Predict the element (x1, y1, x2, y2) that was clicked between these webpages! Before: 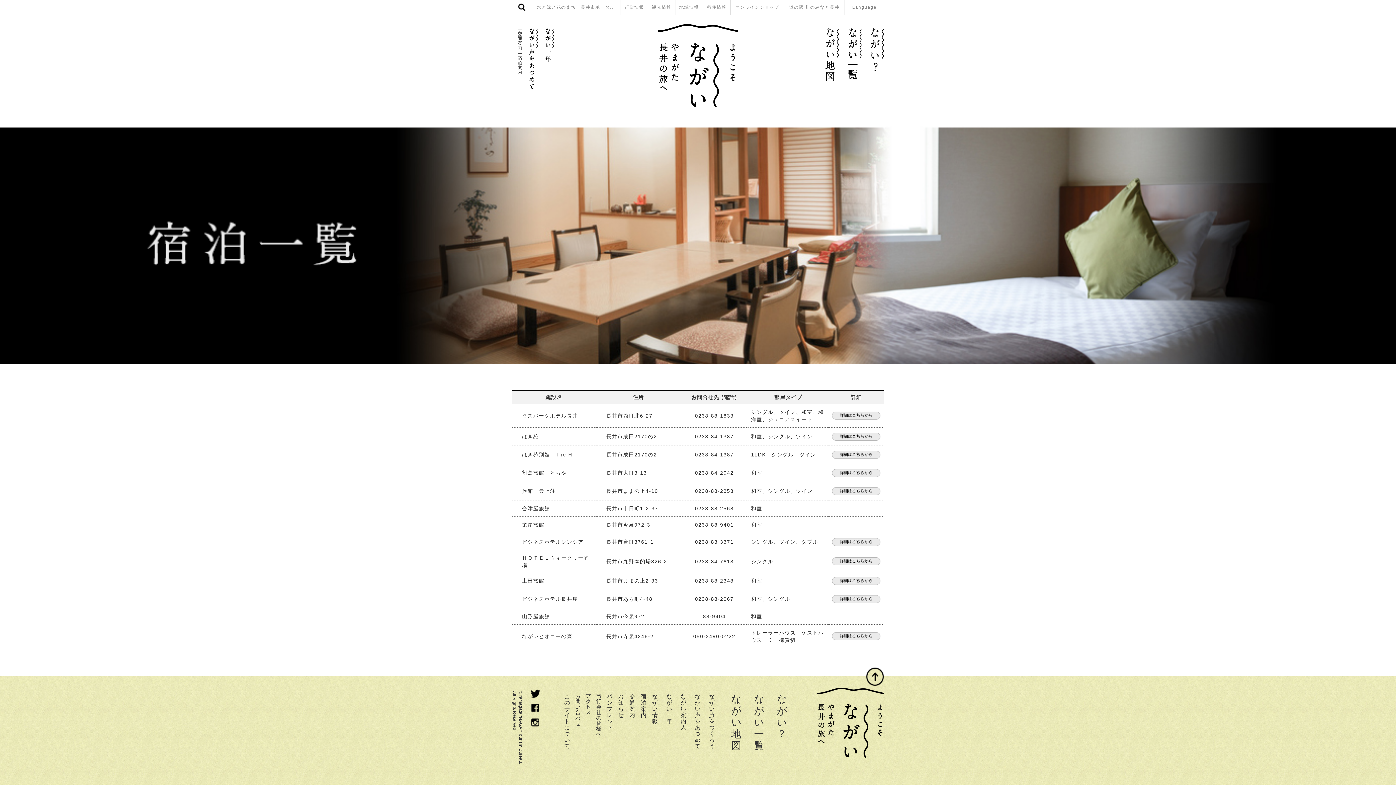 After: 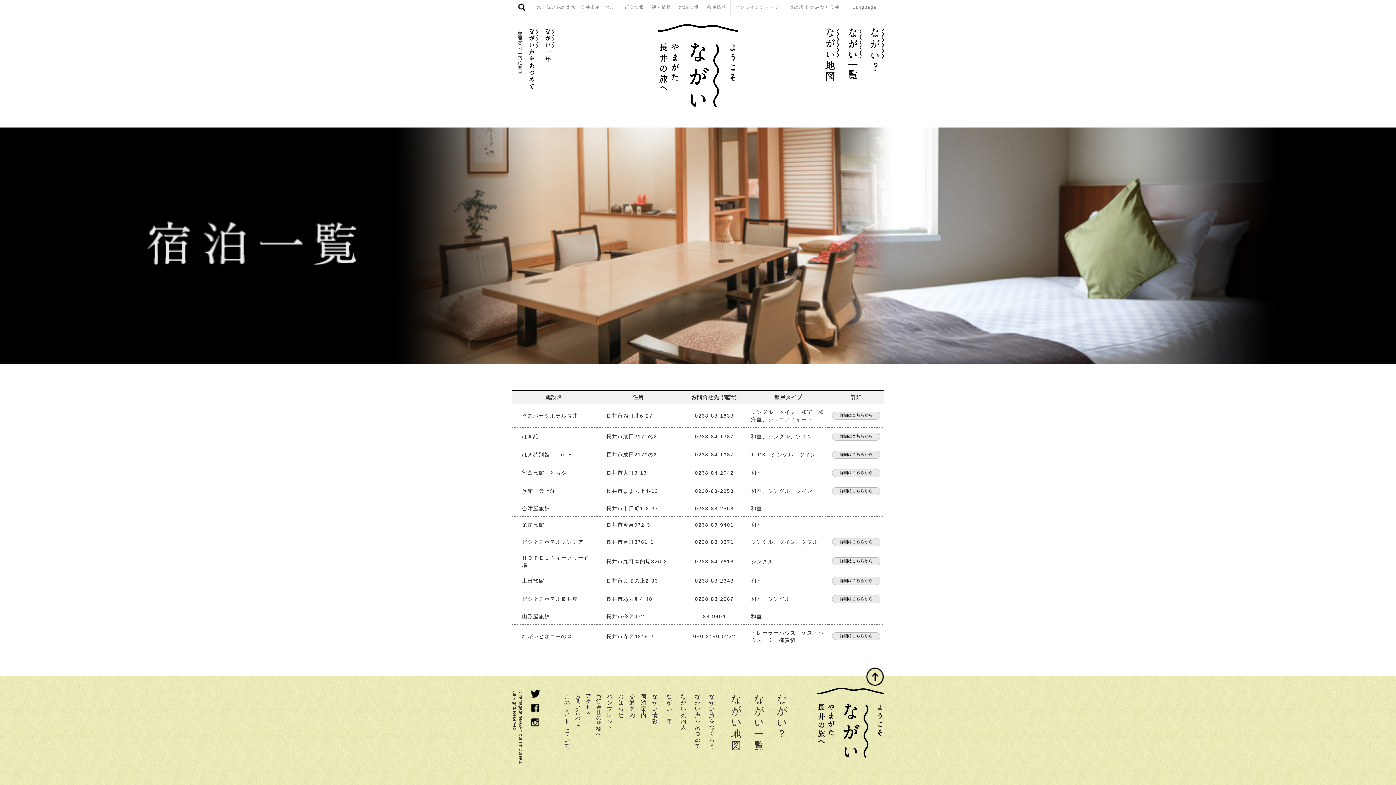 Action: label: 地域情報 bbox: (675, 0, 702, 14)